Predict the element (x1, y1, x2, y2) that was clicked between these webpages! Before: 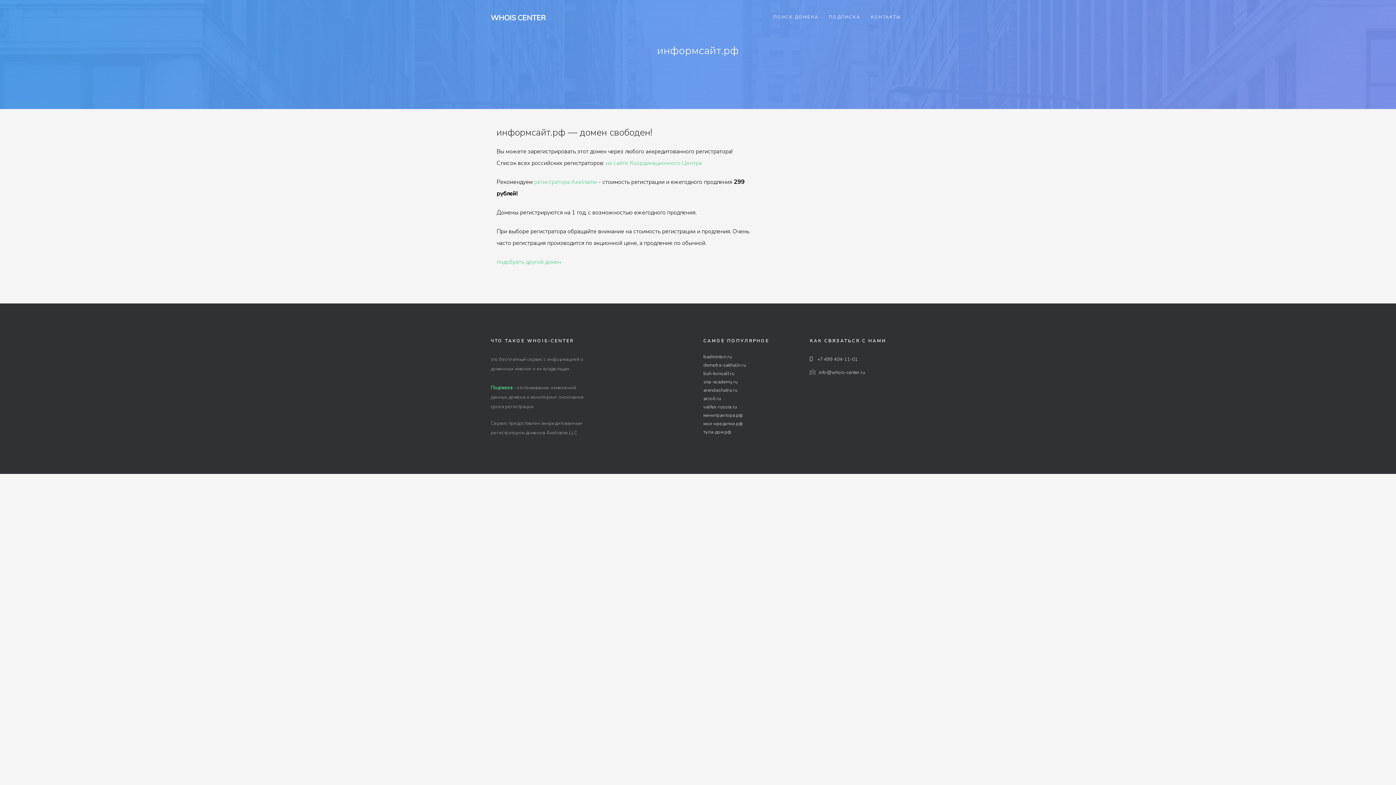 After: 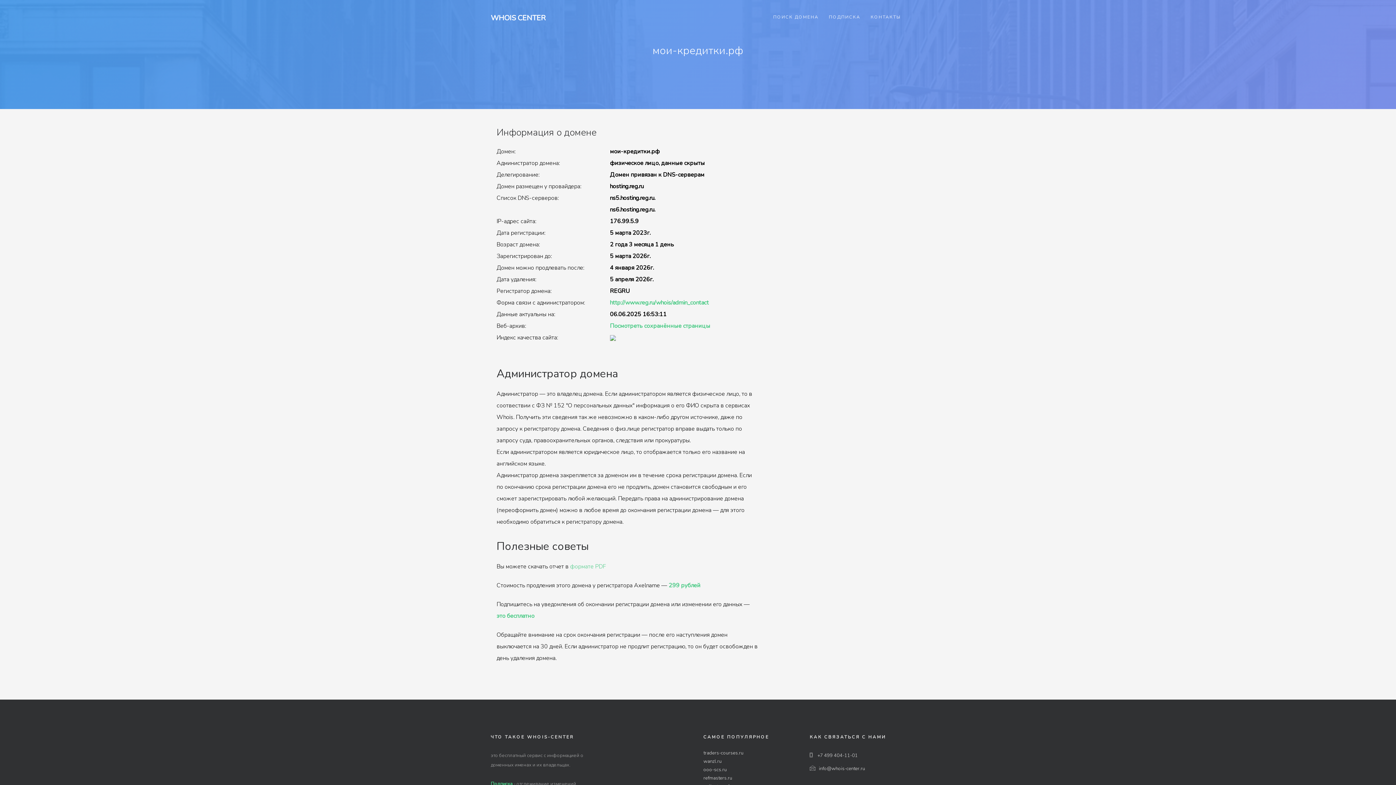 Action: bbox: (703, 420, 743, 427) label: мои-кредитки.рф